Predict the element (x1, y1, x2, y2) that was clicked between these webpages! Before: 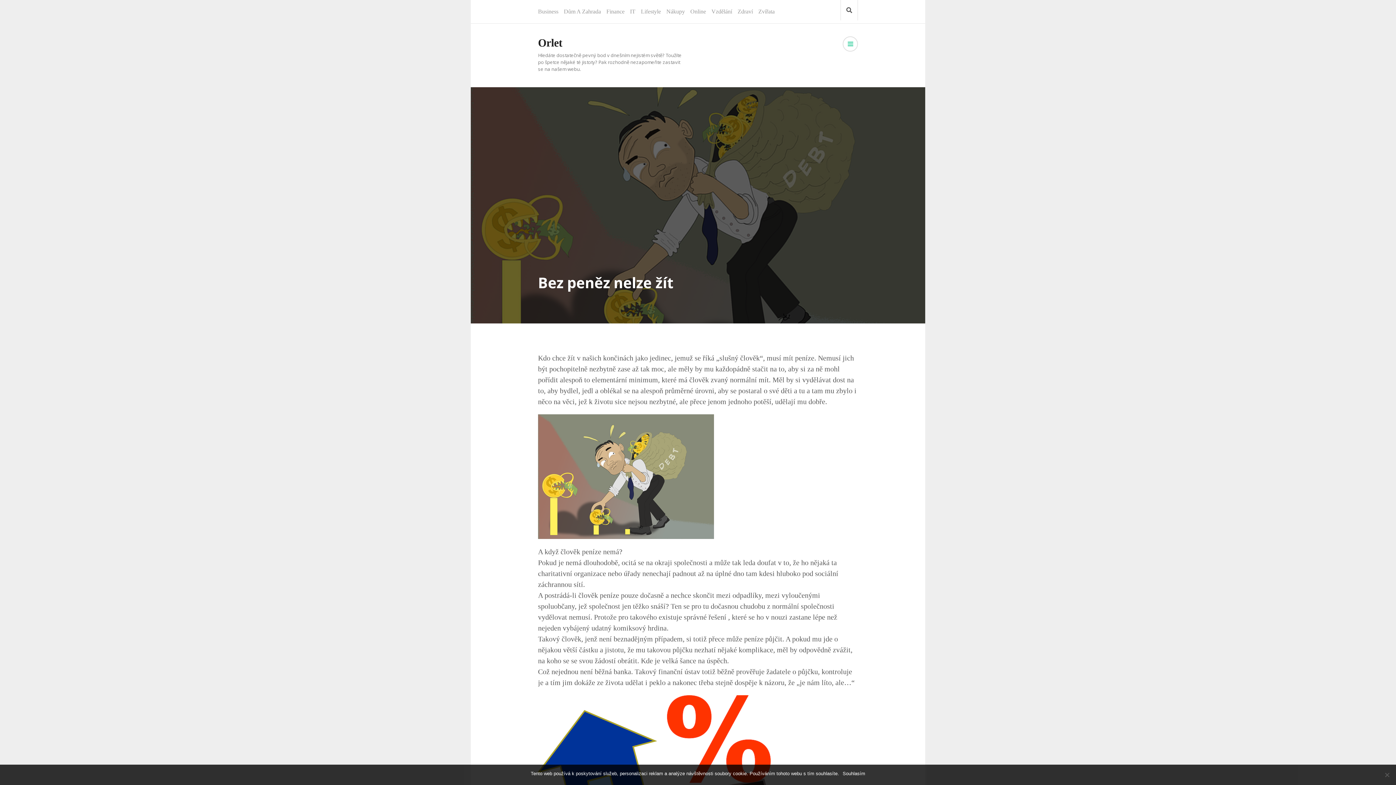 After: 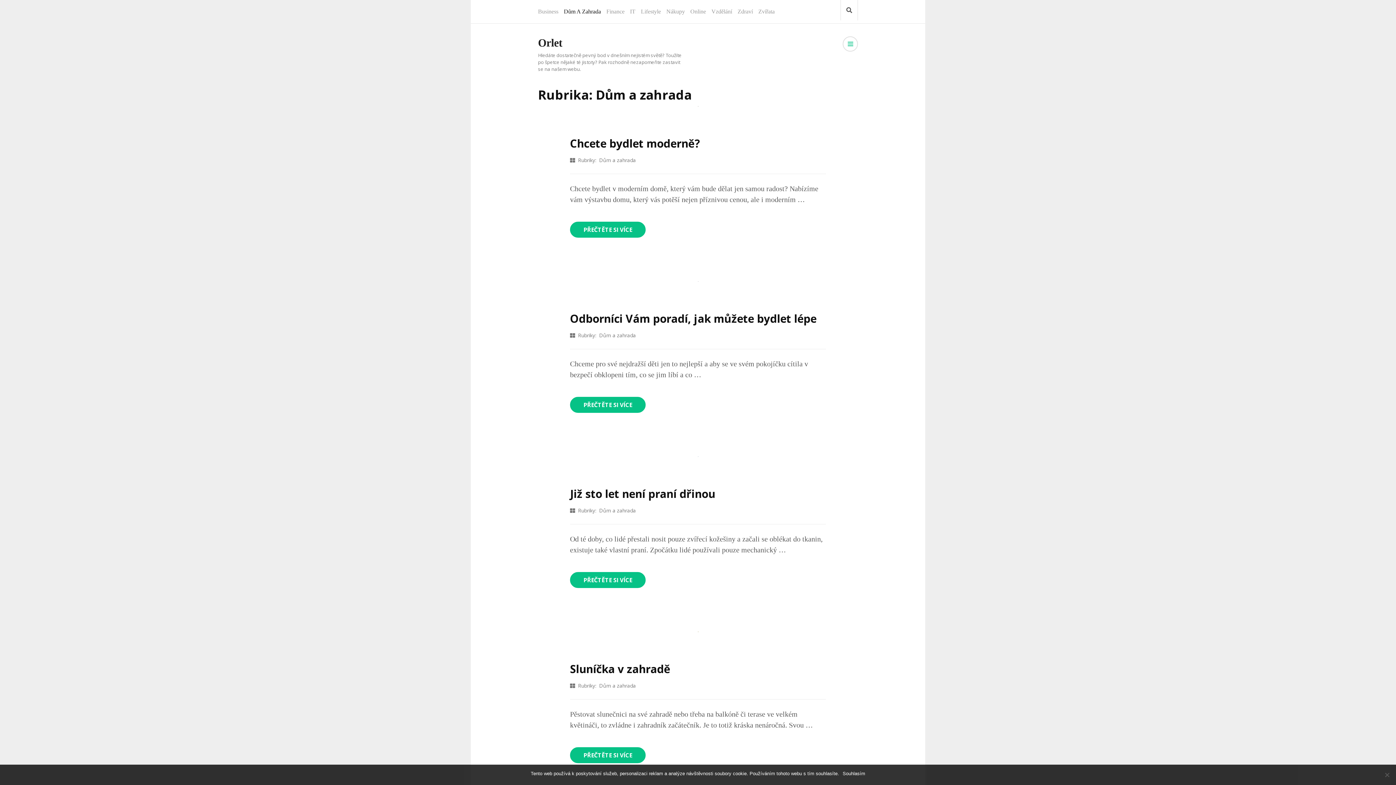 Action: bbox: (562, 0, 602, 23) label: Dům A Zahrada